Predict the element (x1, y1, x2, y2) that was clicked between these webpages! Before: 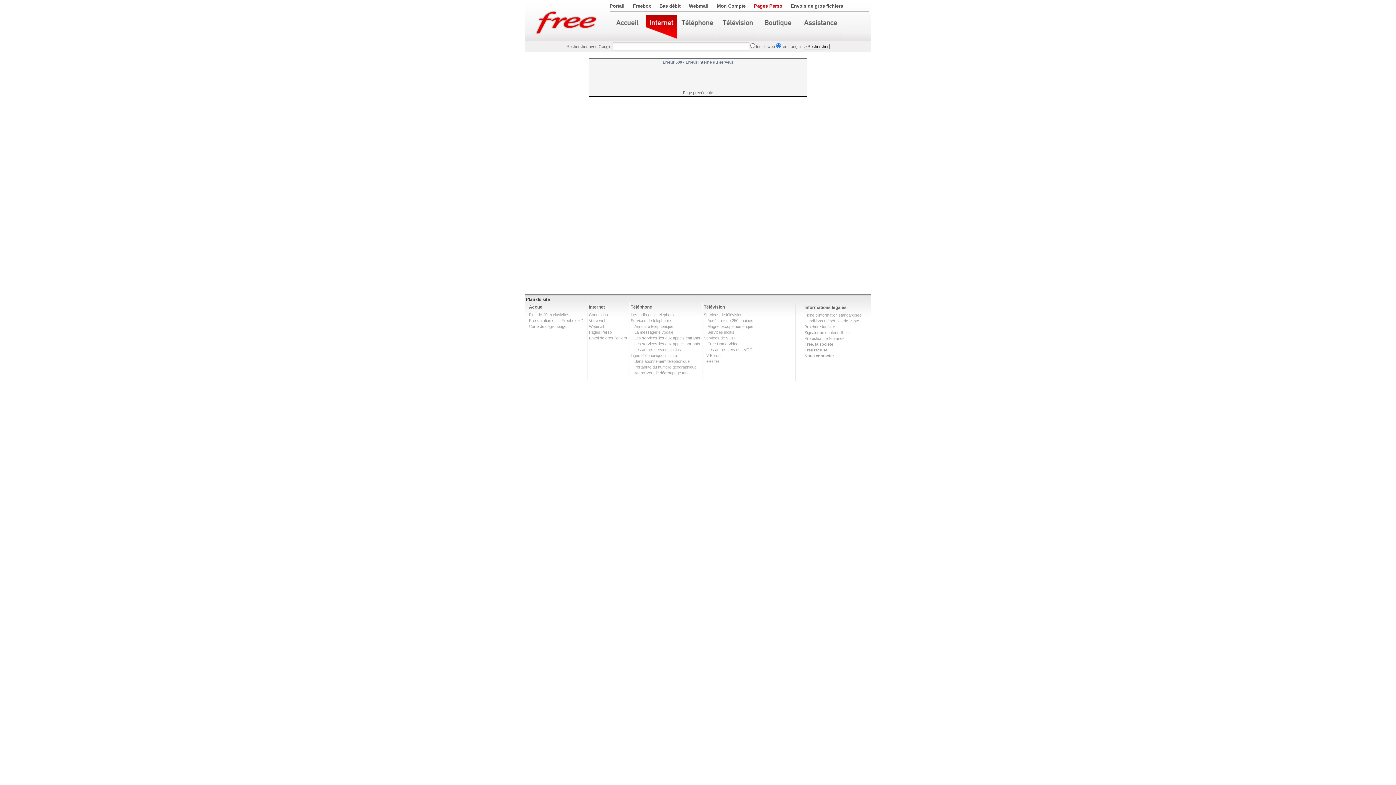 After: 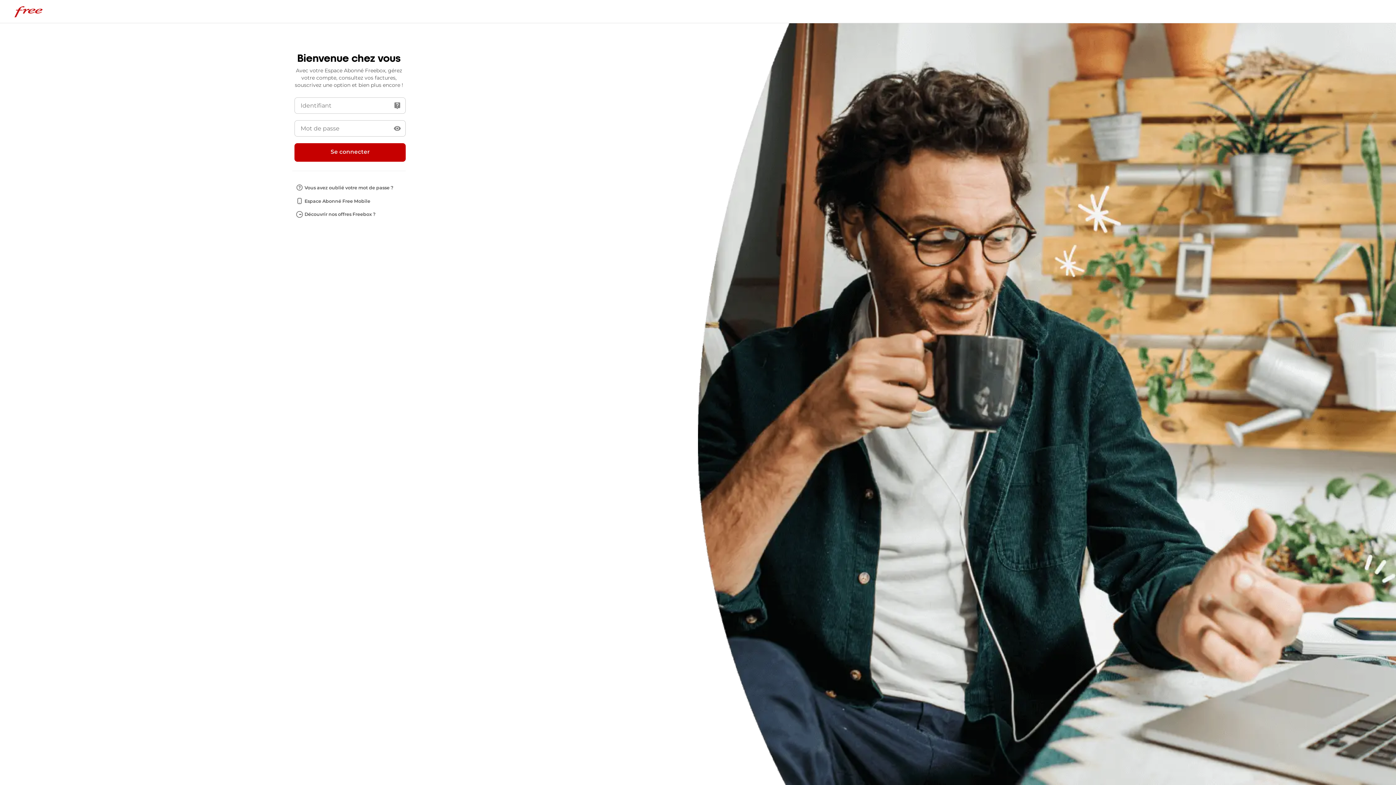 Action: bbox: (717, 3, 745, 8) label: Mon Compte